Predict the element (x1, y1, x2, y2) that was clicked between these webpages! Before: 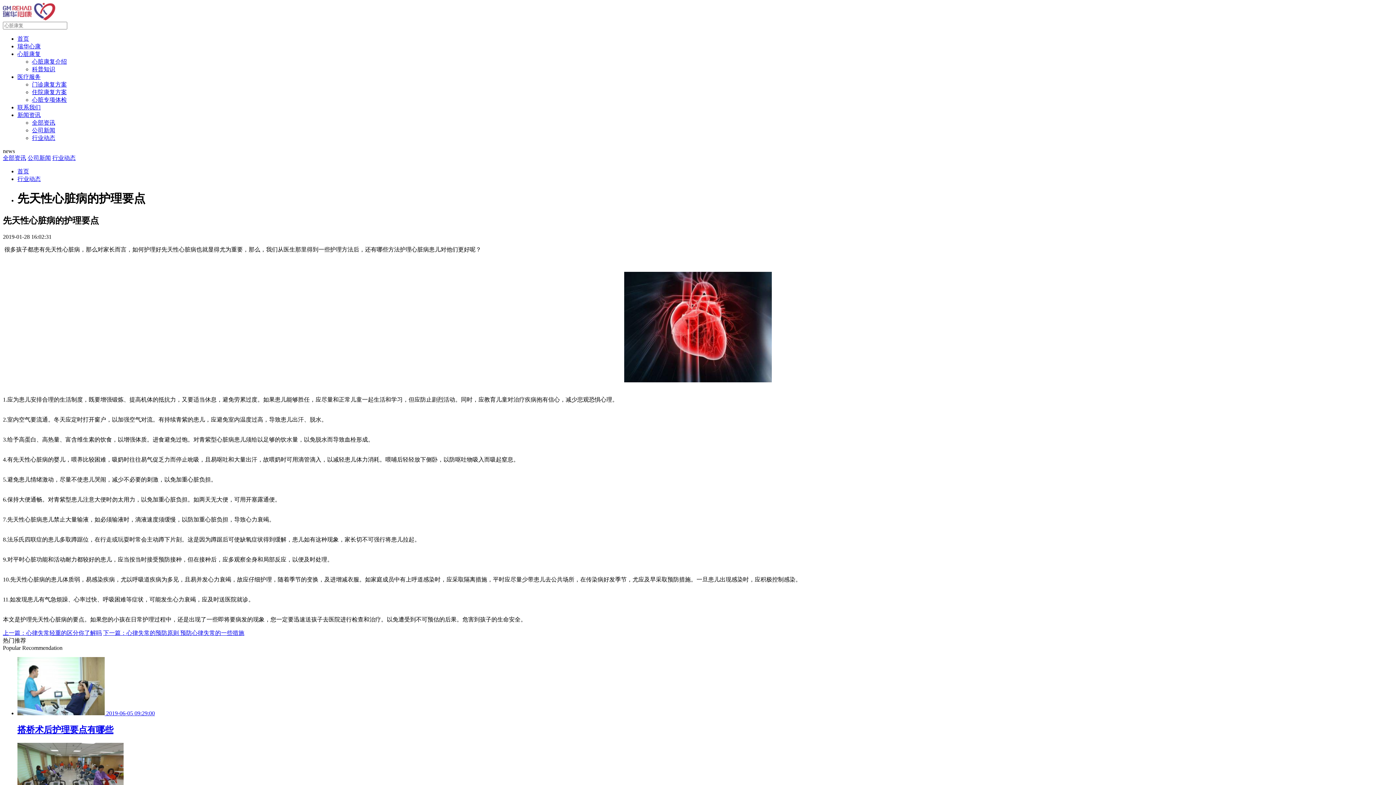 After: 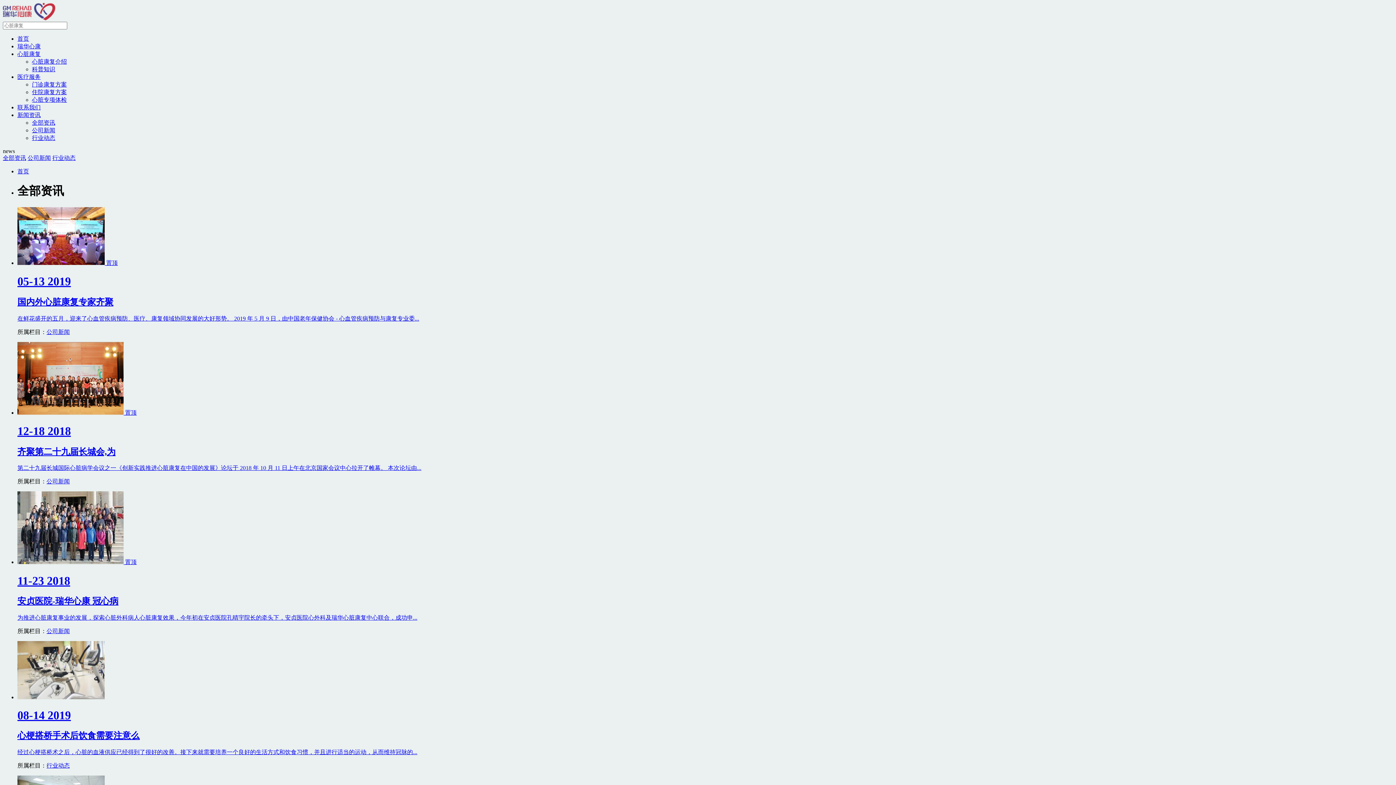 Action: bbox: (17, 112, 40, 118) label: 新闻资讯